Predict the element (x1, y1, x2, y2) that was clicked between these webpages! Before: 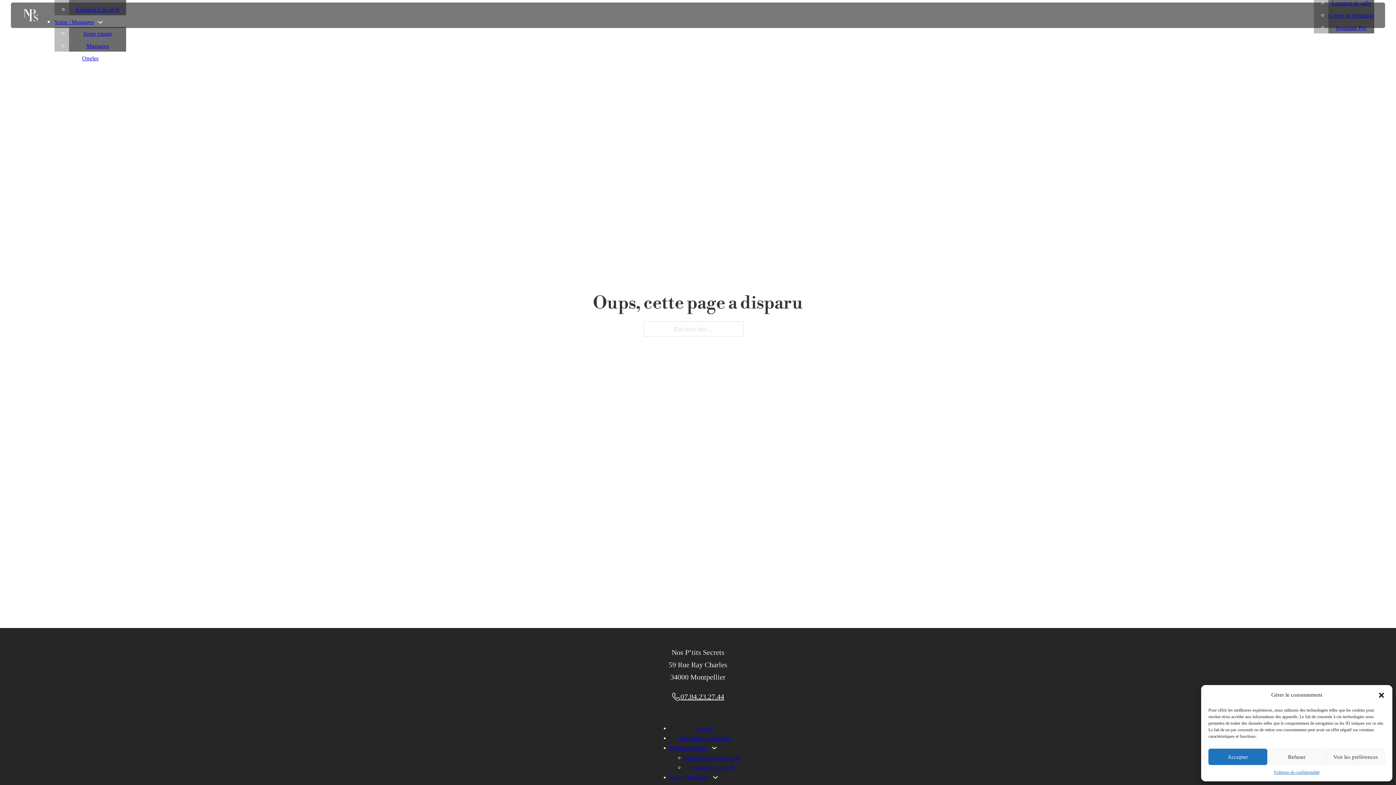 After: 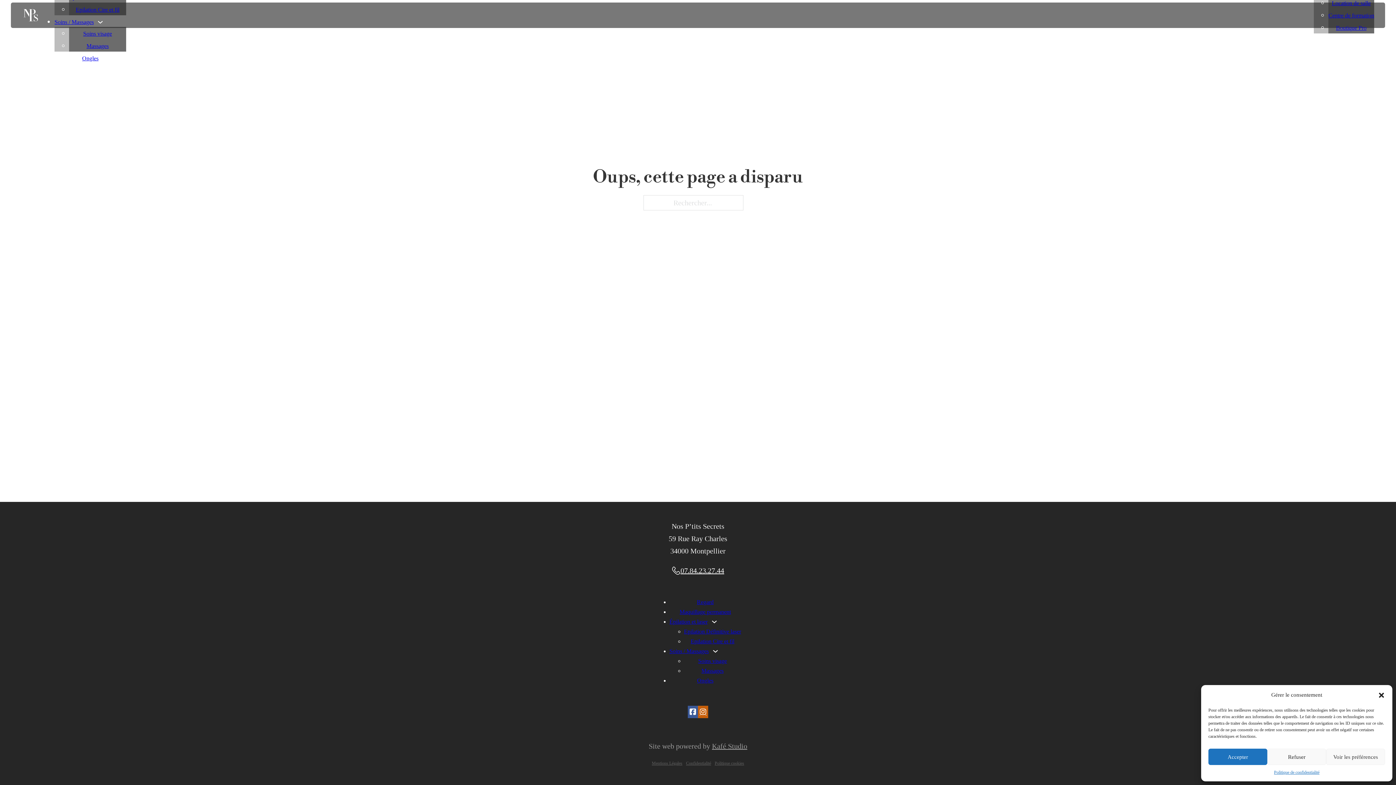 Action: bbox: (669, 772, 708, 782) label: Soins / Massages